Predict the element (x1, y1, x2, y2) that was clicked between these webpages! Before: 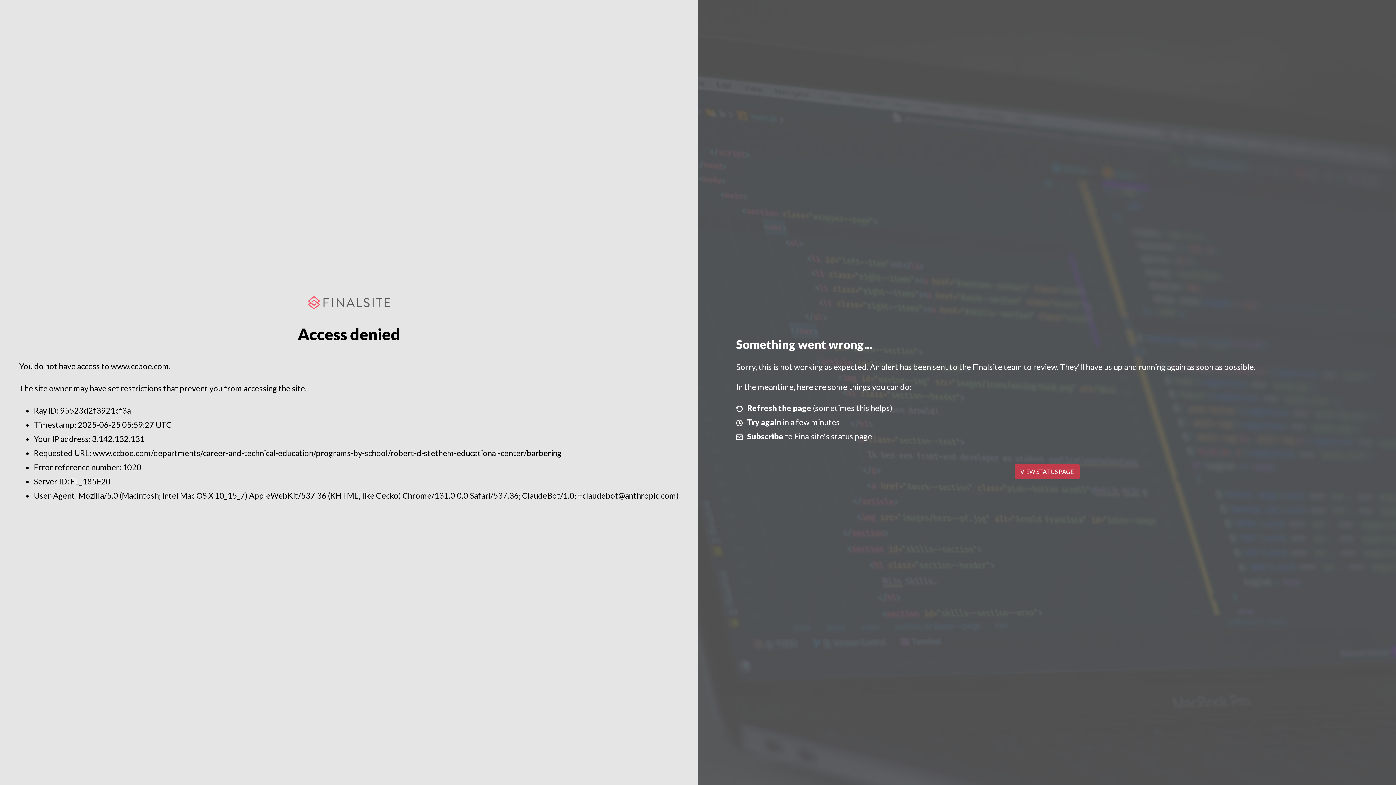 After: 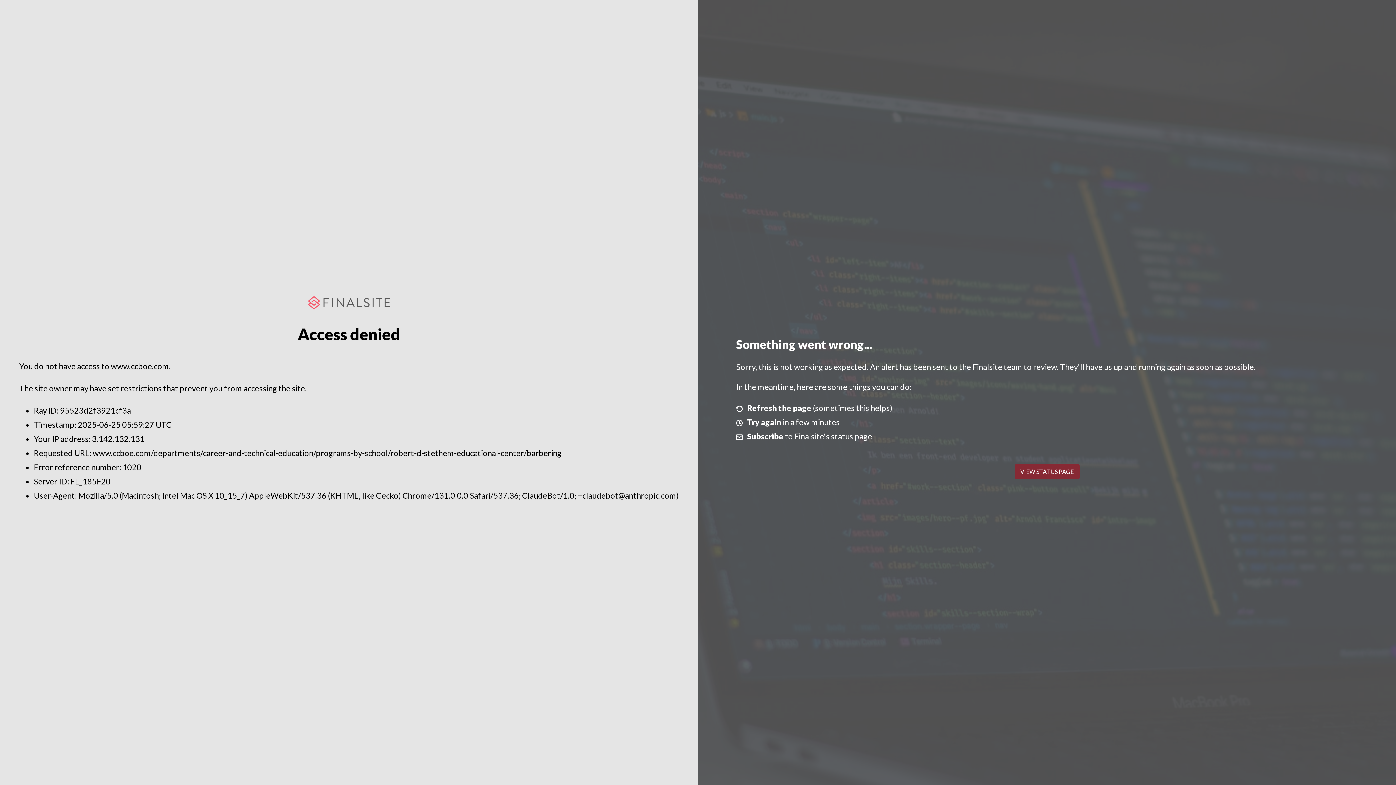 Action: bbox: (1014, 464, 1079, 479) label: VIEW STATUS PAGE